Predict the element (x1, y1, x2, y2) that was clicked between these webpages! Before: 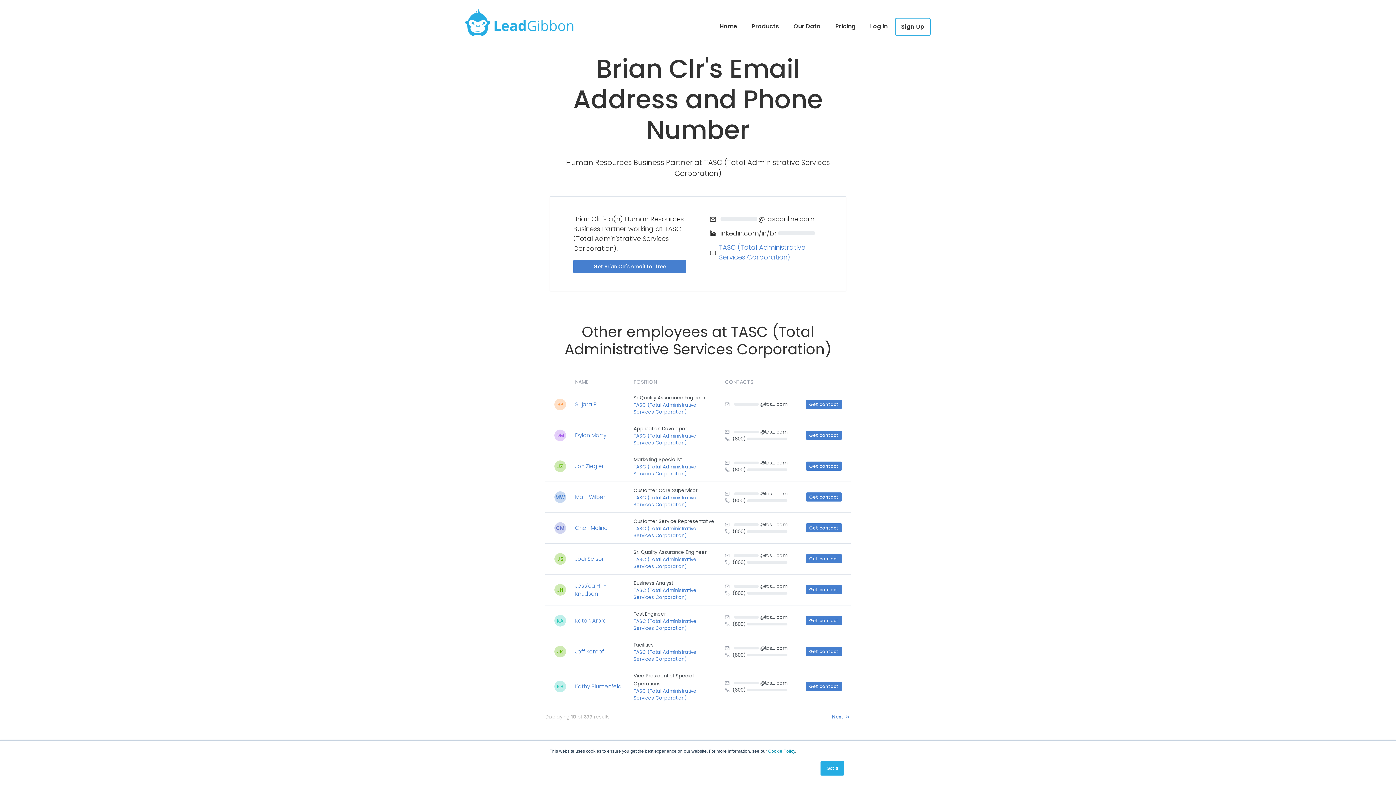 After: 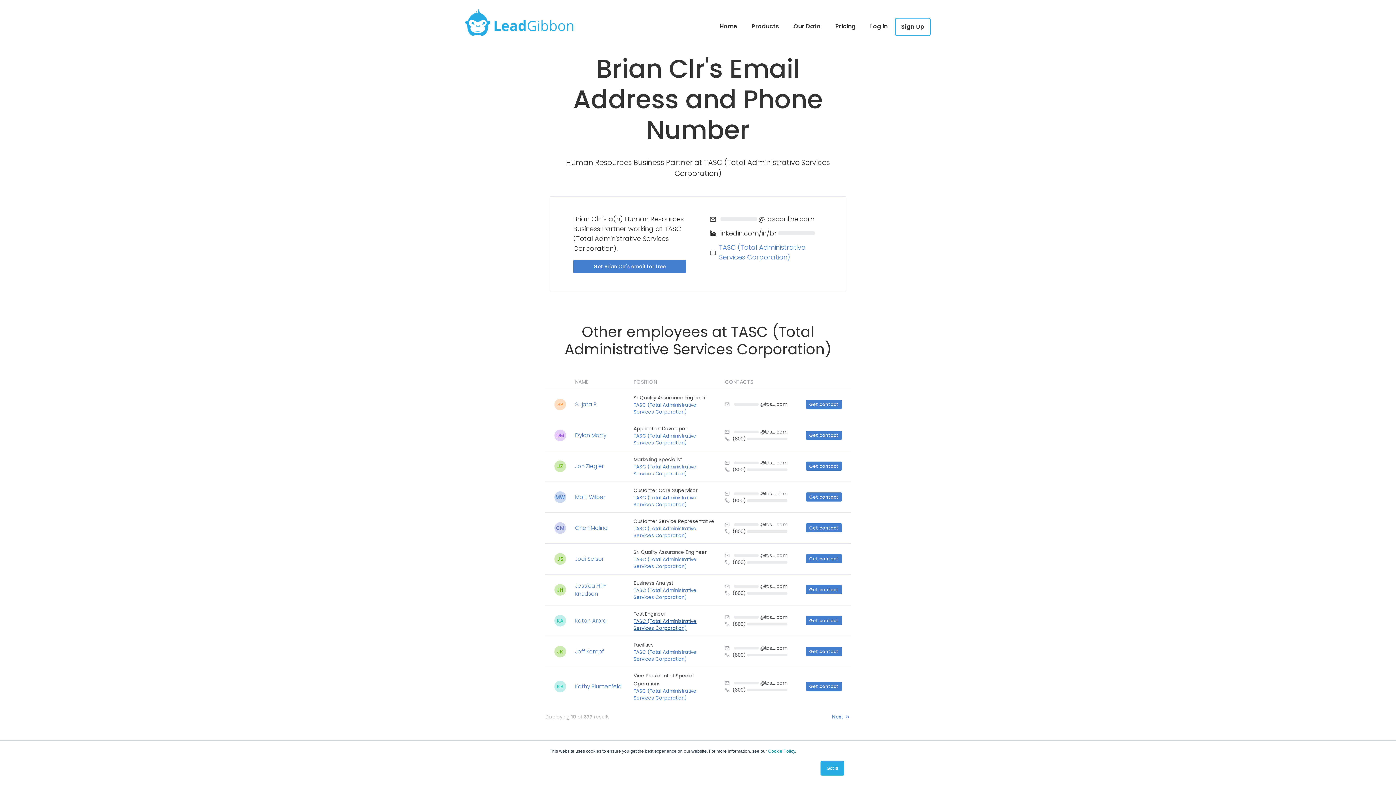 Action: label: TASC (Total Administrative Services Corporation) bbox: (633, 618, 696, 632)